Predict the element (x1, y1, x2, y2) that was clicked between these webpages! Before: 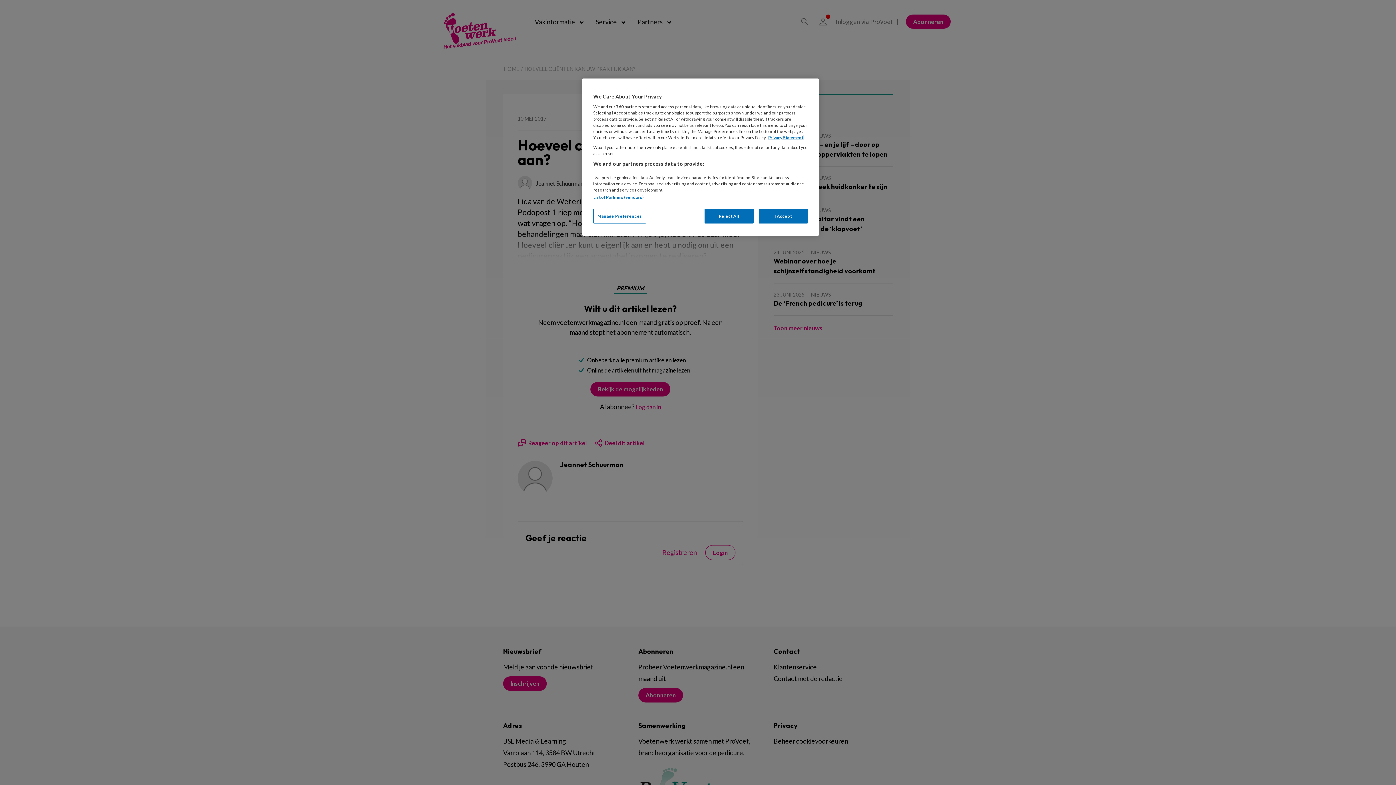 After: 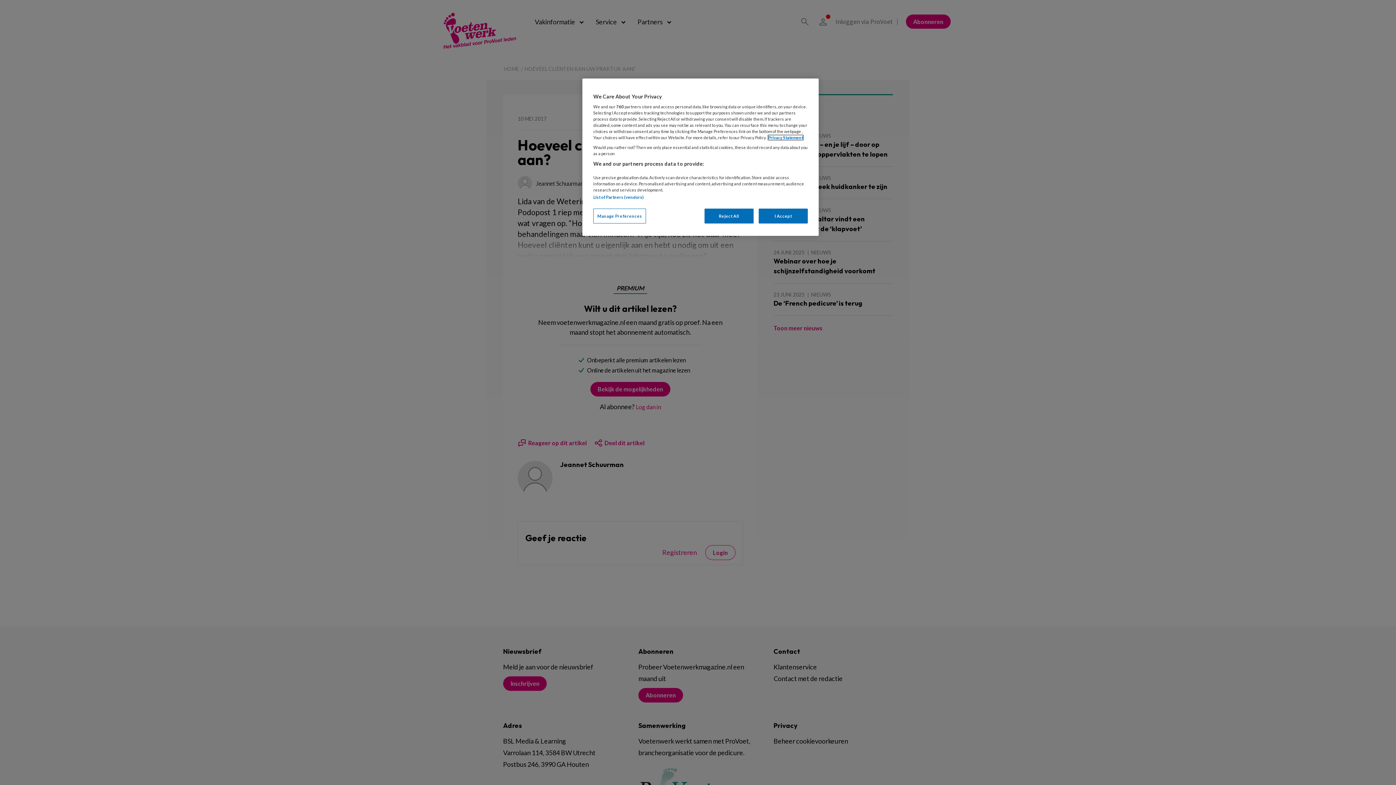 Action: label: More information about your privacy, opens in a new tab bbox: (768, 135, 803, 140)